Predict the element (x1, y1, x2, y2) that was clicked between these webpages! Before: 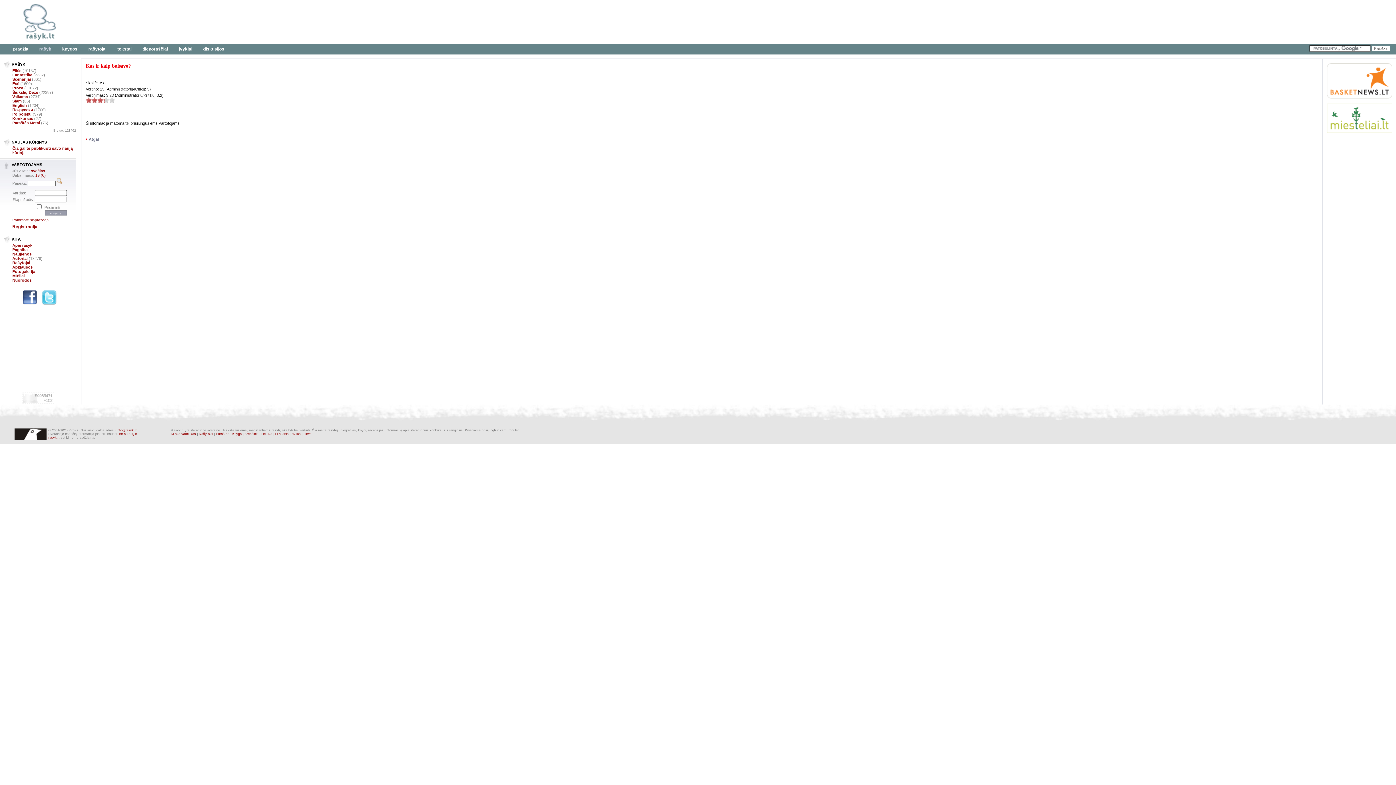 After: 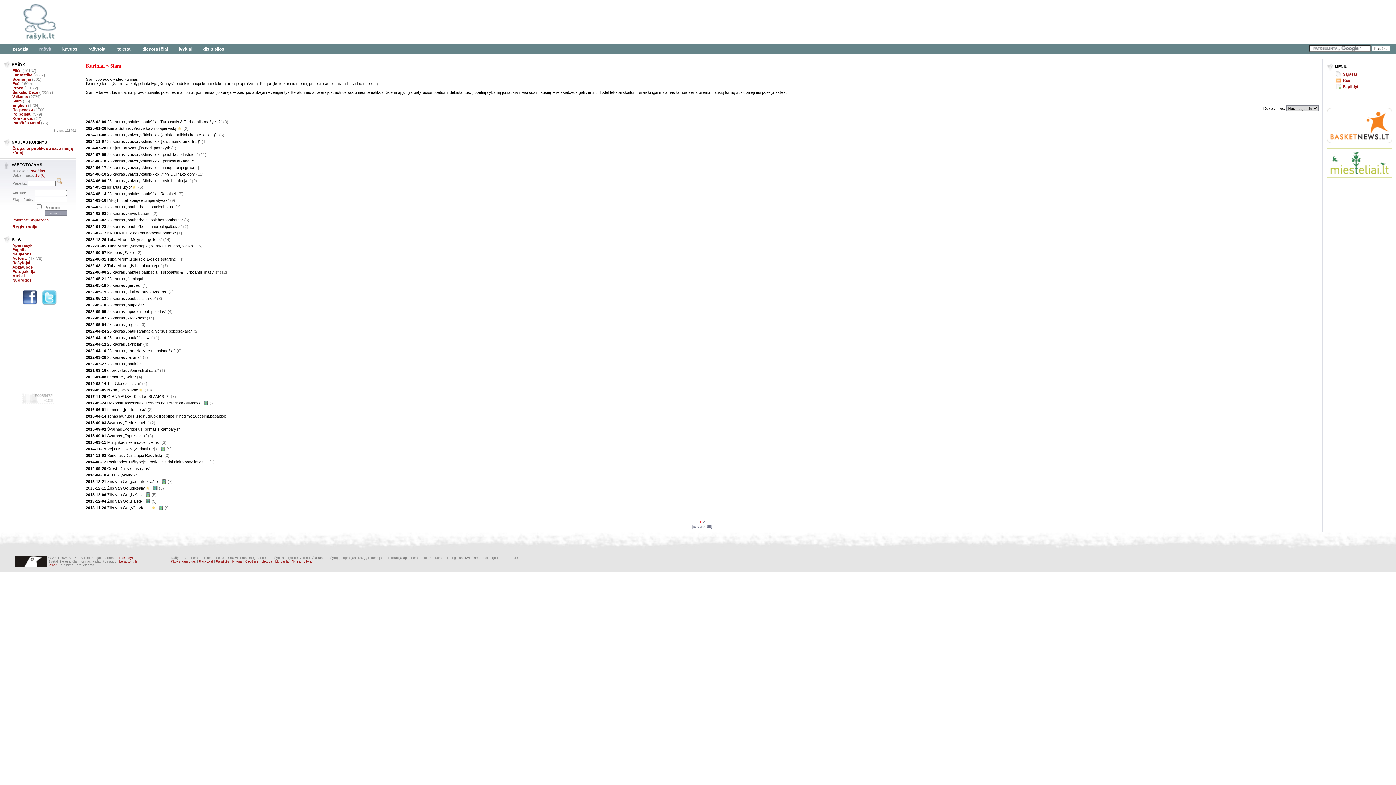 Action: bbox: (12, 98, 21, 103) label: Slam